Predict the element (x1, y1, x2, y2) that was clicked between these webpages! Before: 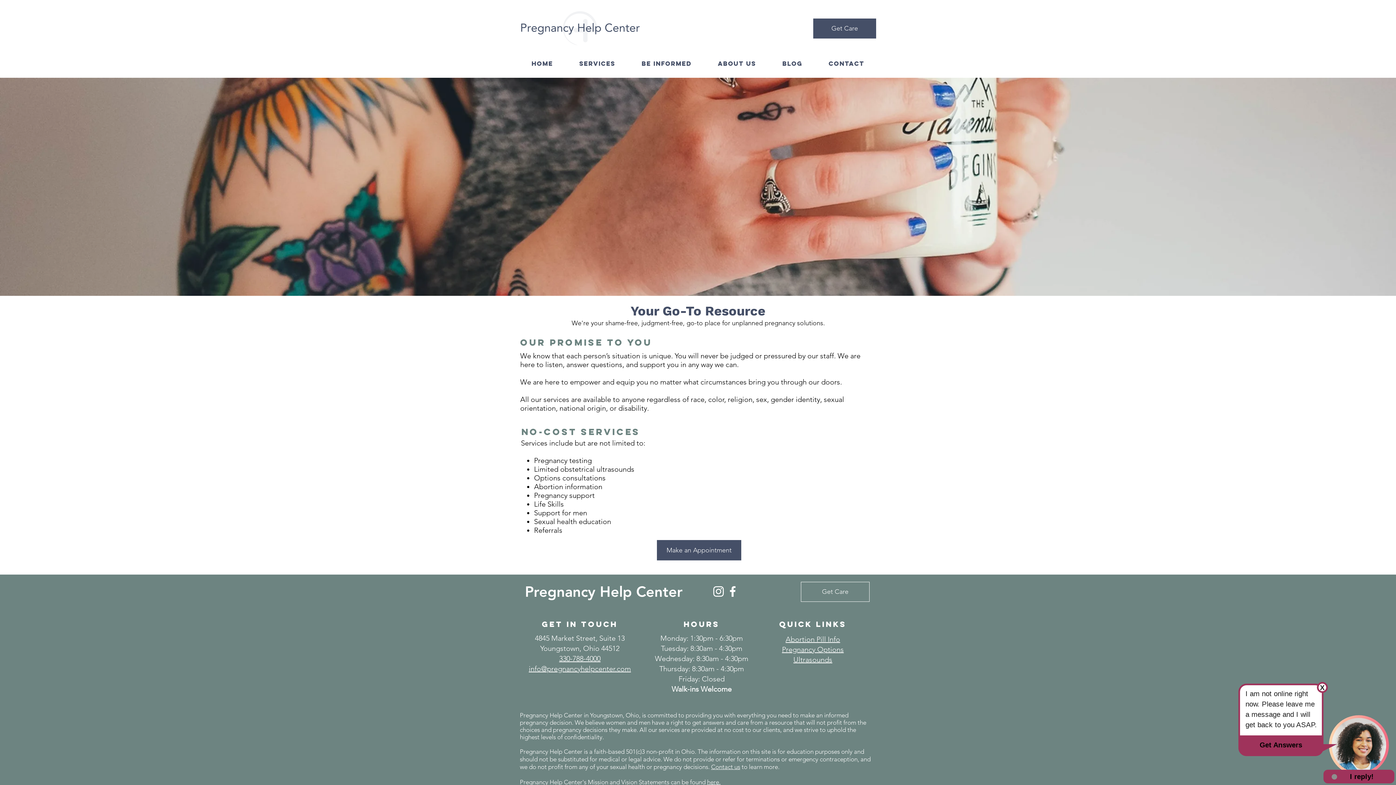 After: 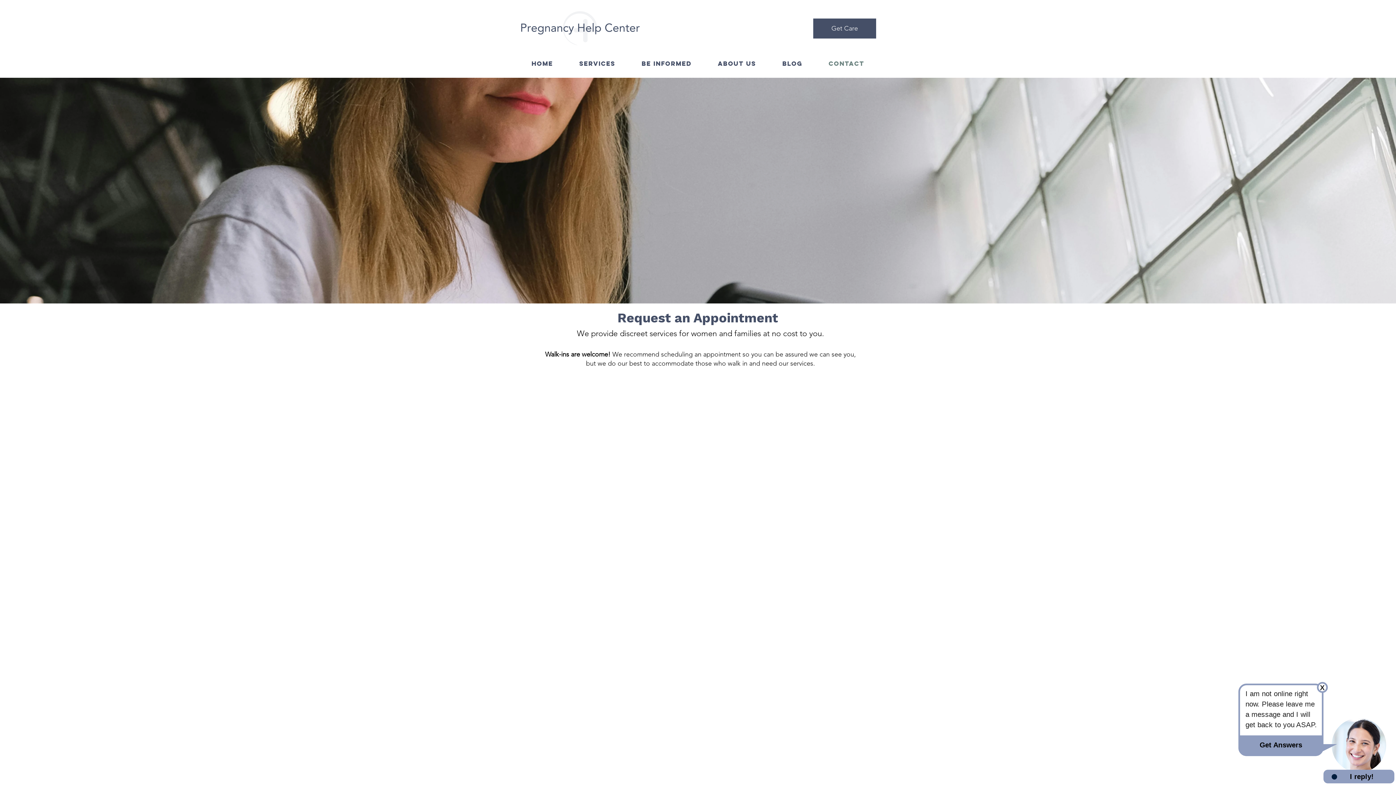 Action: bbox: (801, 582, 869, 602) label: Get Care